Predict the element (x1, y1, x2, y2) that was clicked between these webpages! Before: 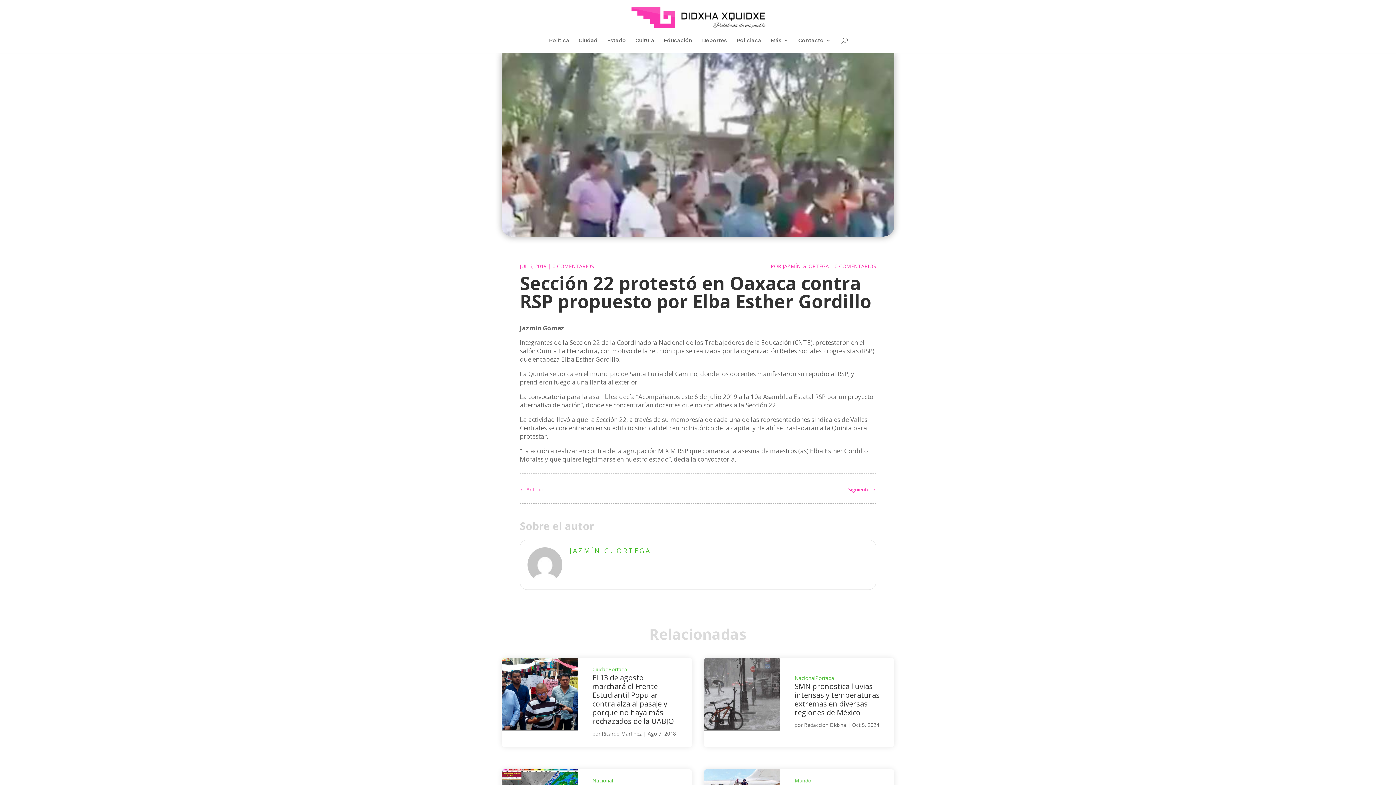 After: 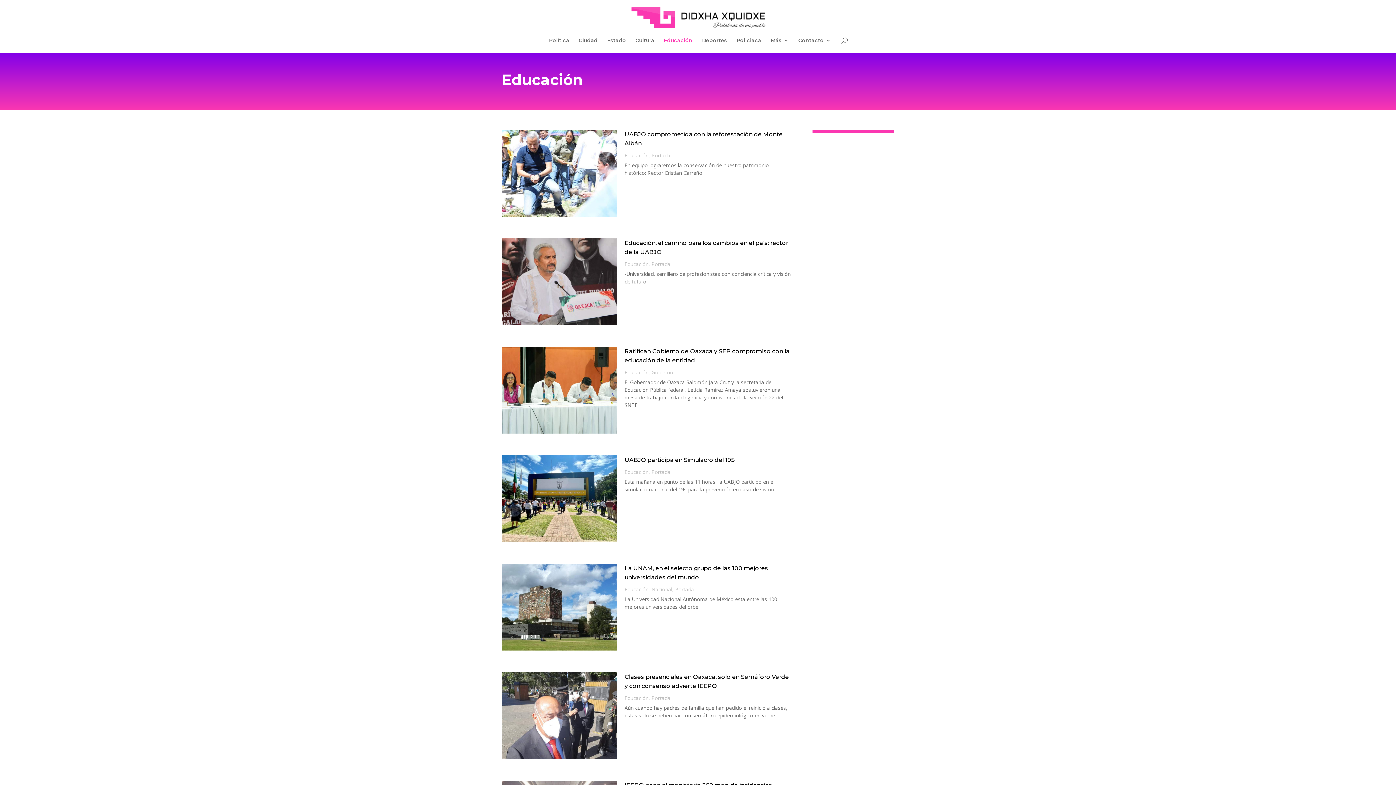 Action: label: Educación bbox: (664, 37, 692, 53)